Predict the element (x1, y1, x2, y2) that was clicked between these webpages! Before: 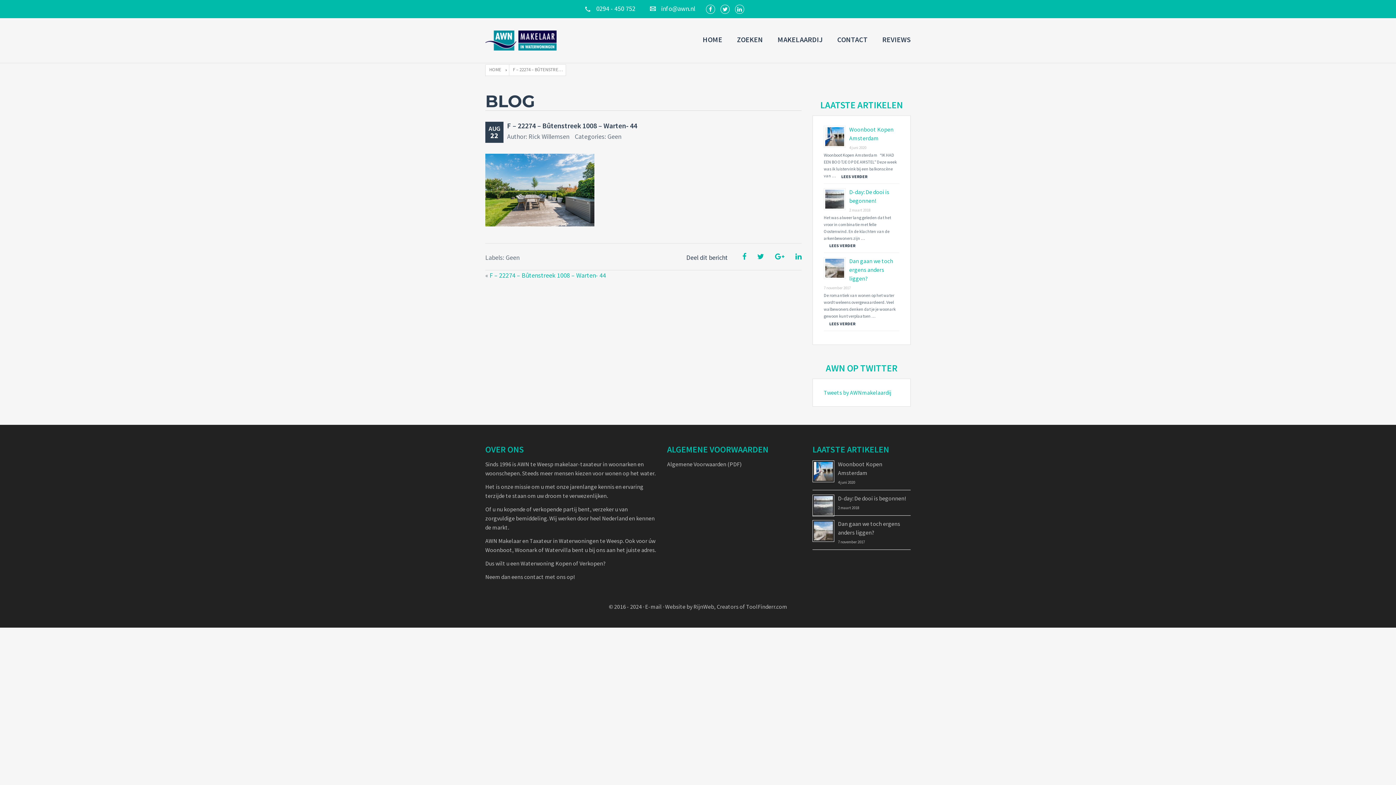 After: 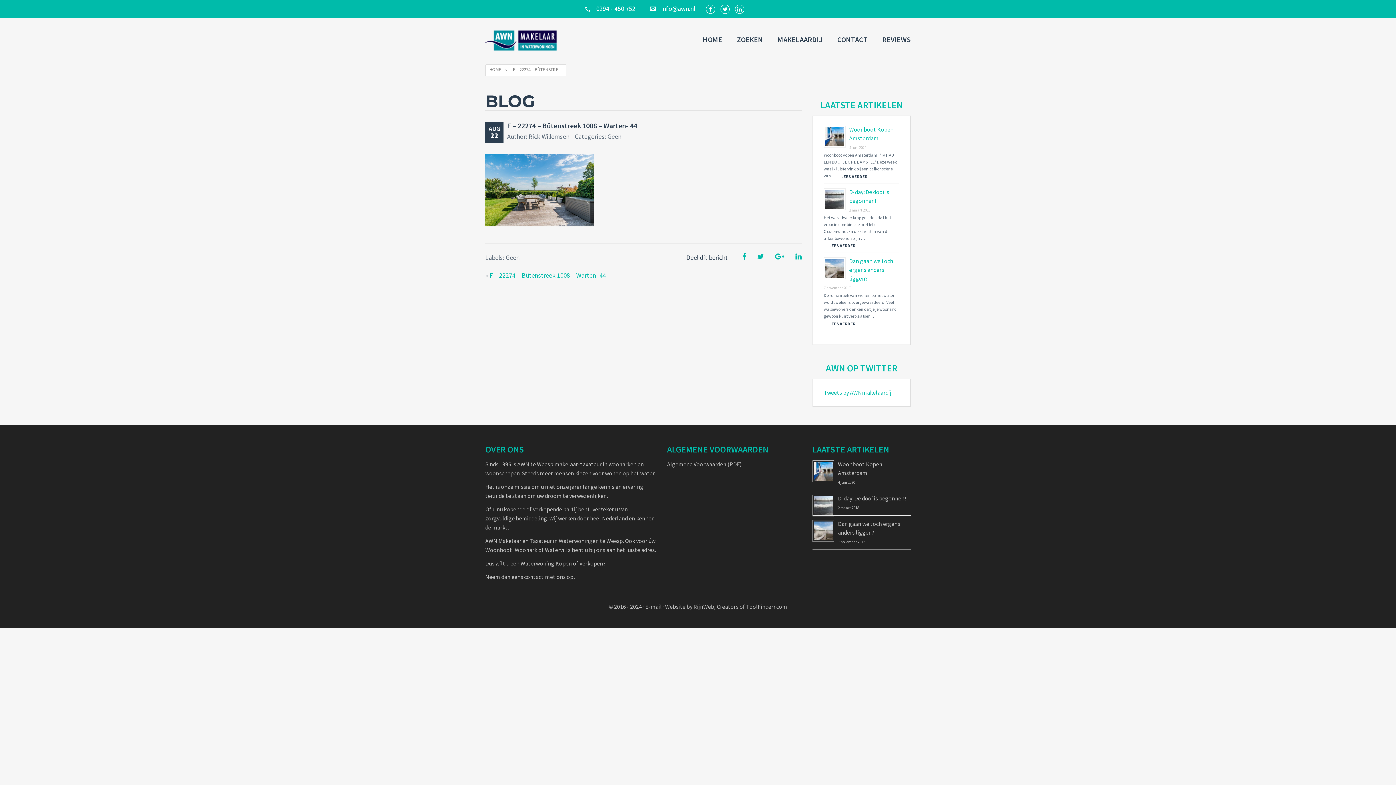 Action: bbox: (570, 0, 635, 12) label: 0294 - 450 752